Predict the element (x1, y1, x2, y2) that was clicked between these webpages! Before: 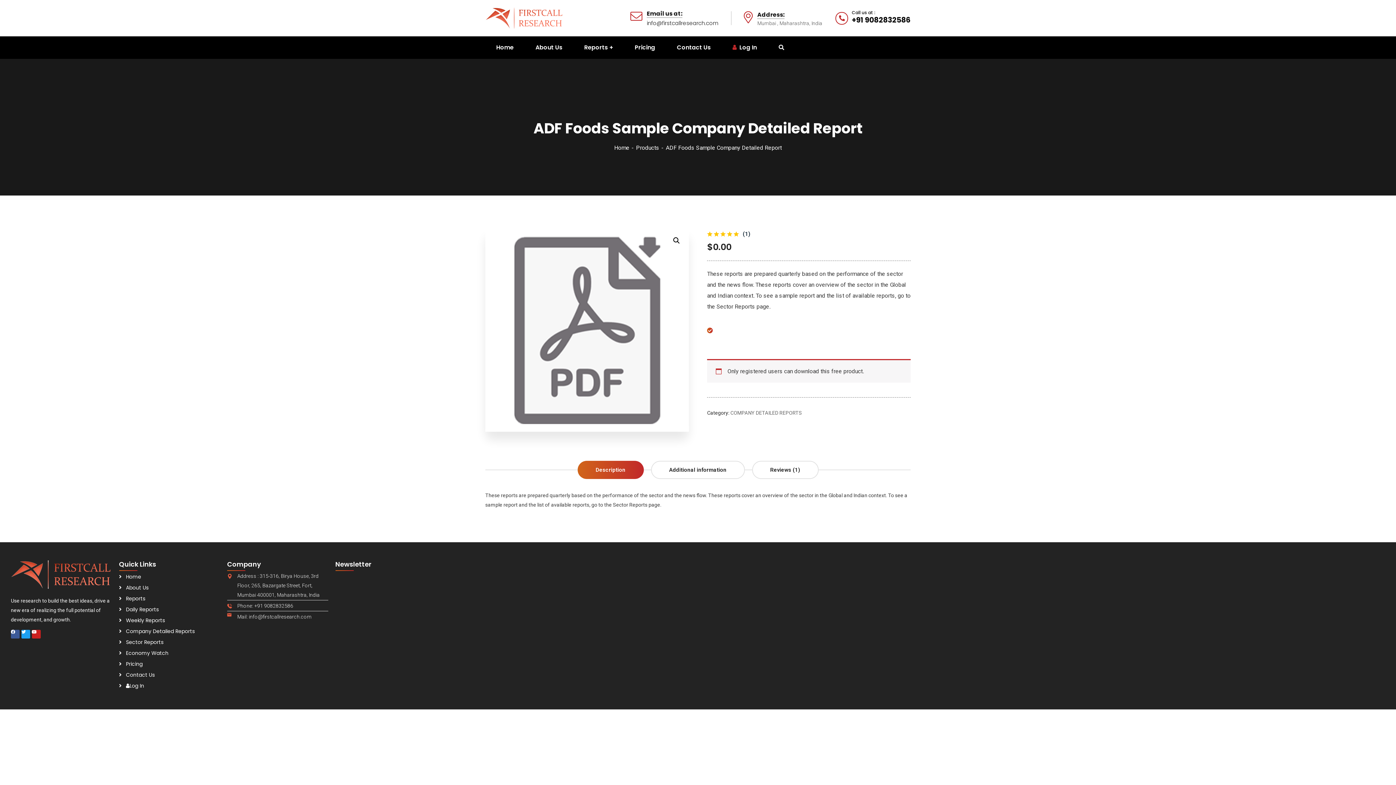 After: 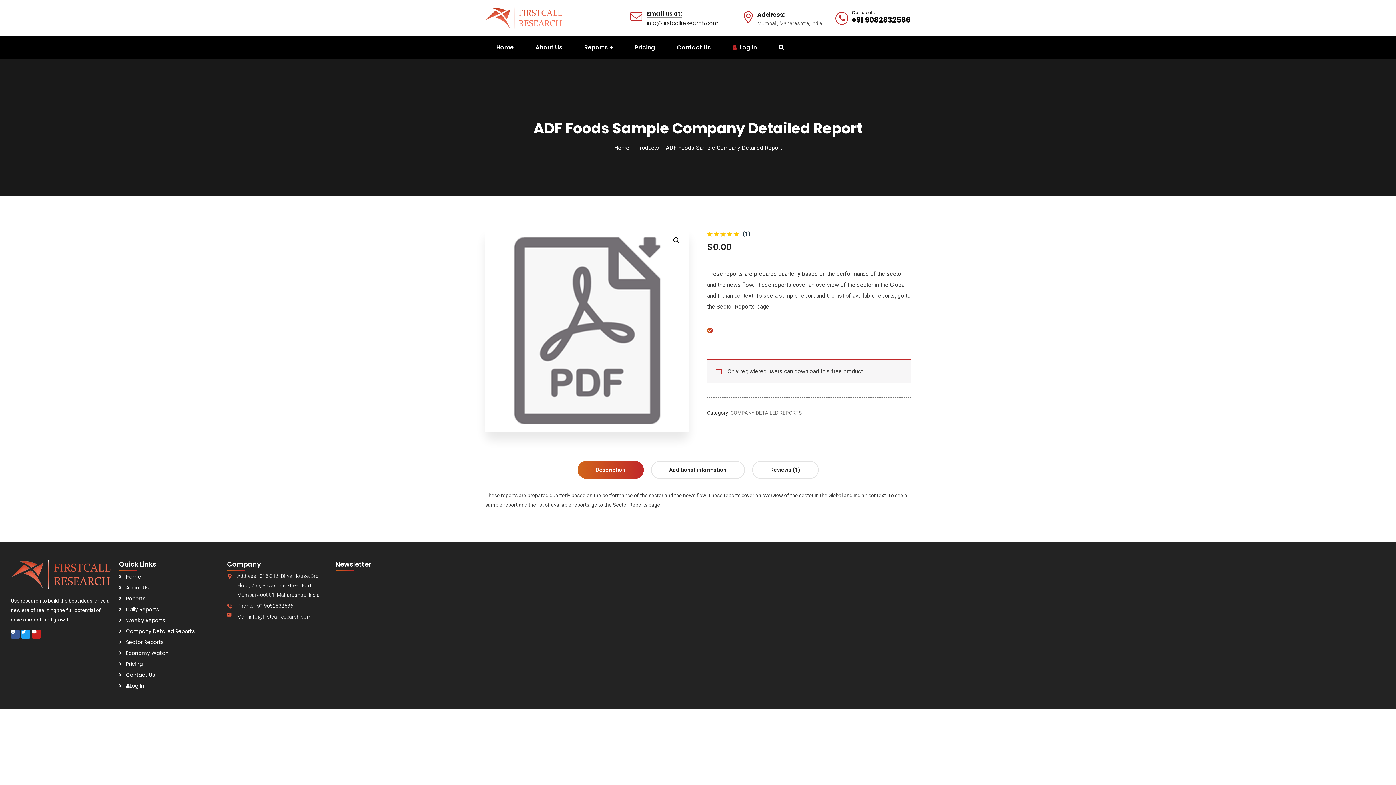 Action: bbox: (577, 461, 643, 479) label: Description